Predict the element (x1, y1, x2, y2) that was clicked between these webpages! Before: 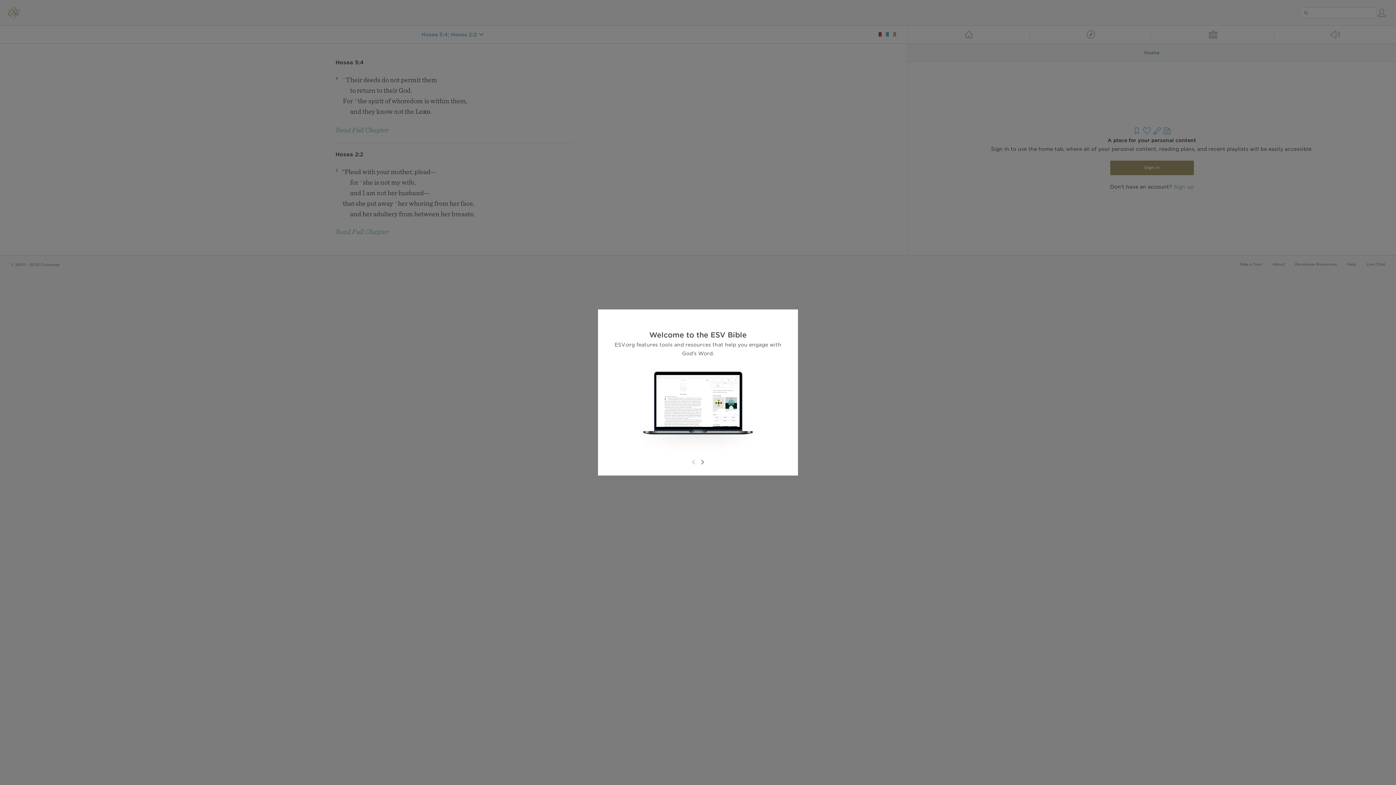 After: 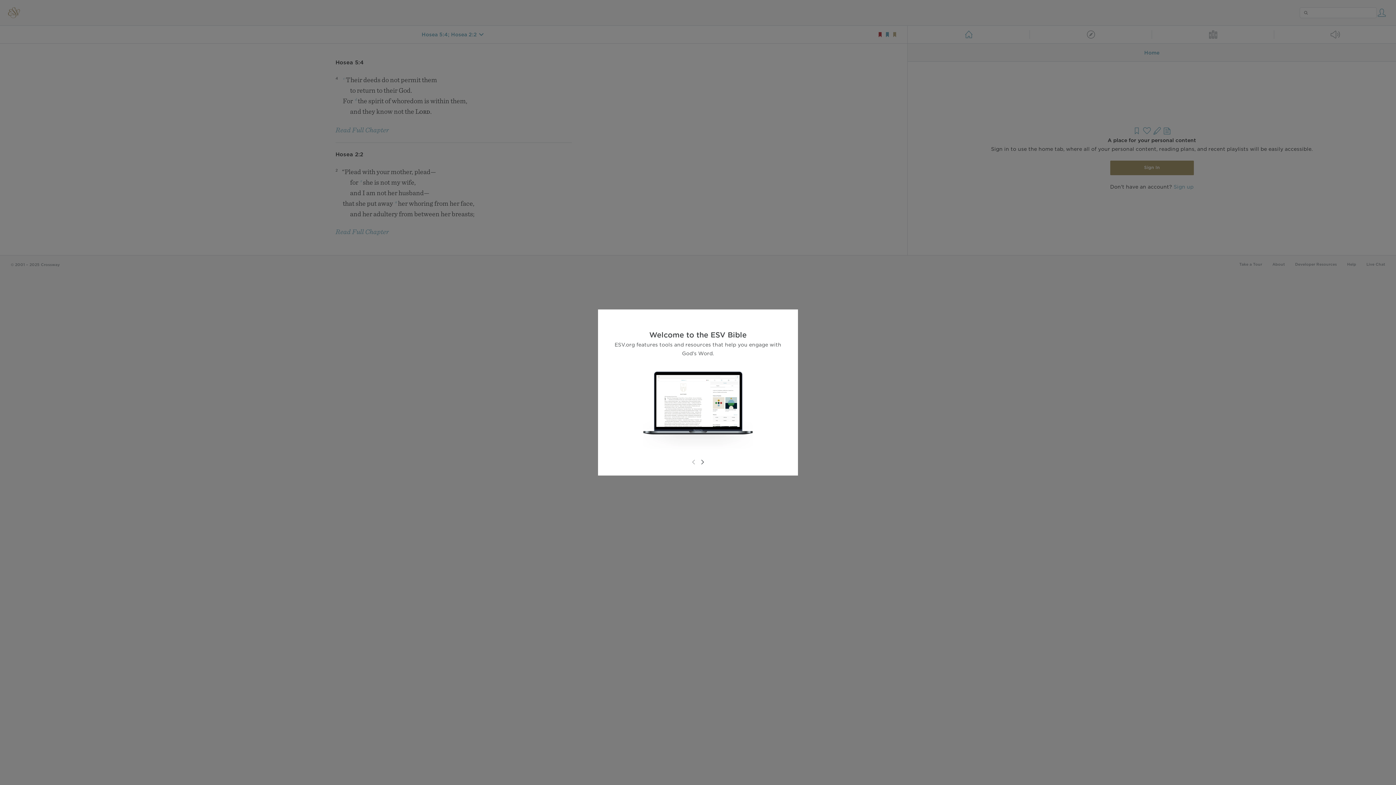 Action: bbox: (689, 458, 698, 466)